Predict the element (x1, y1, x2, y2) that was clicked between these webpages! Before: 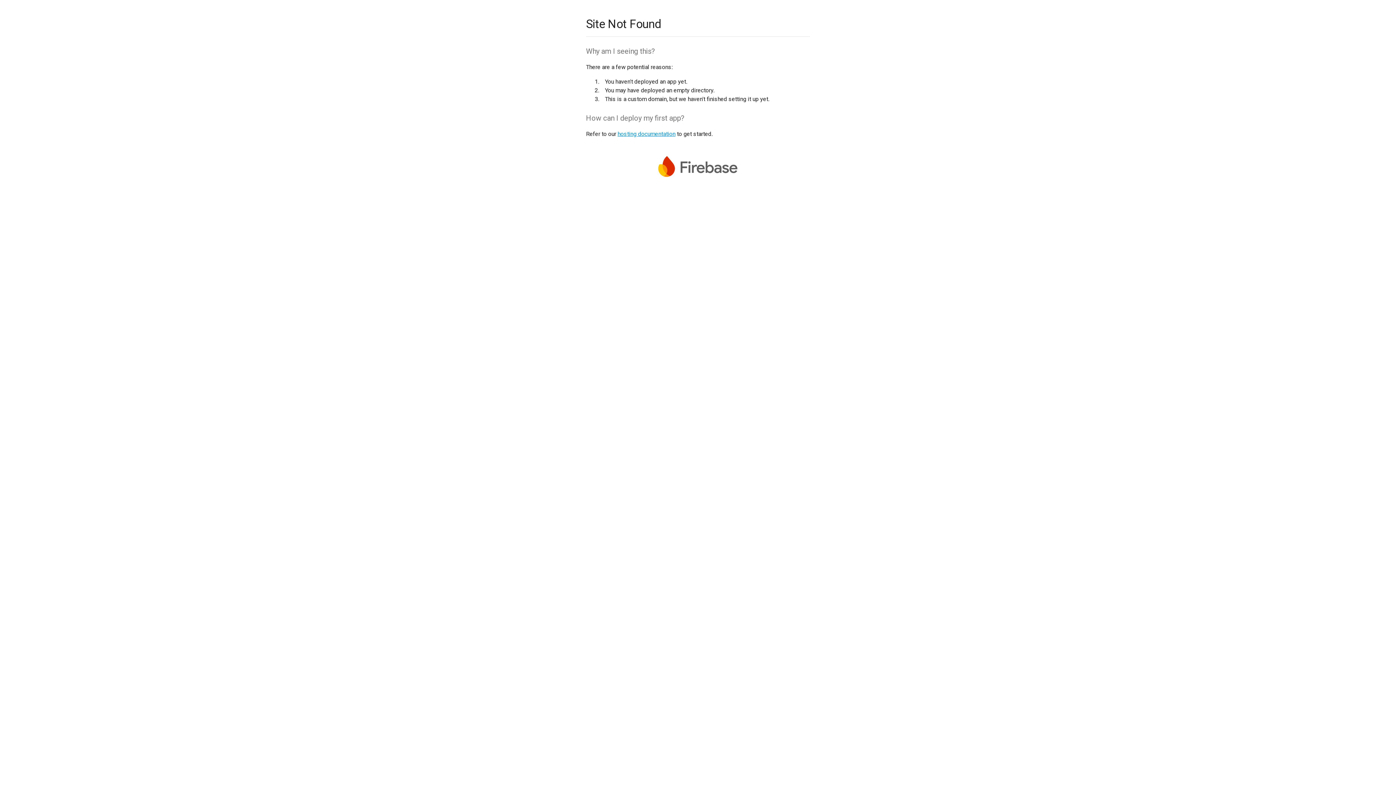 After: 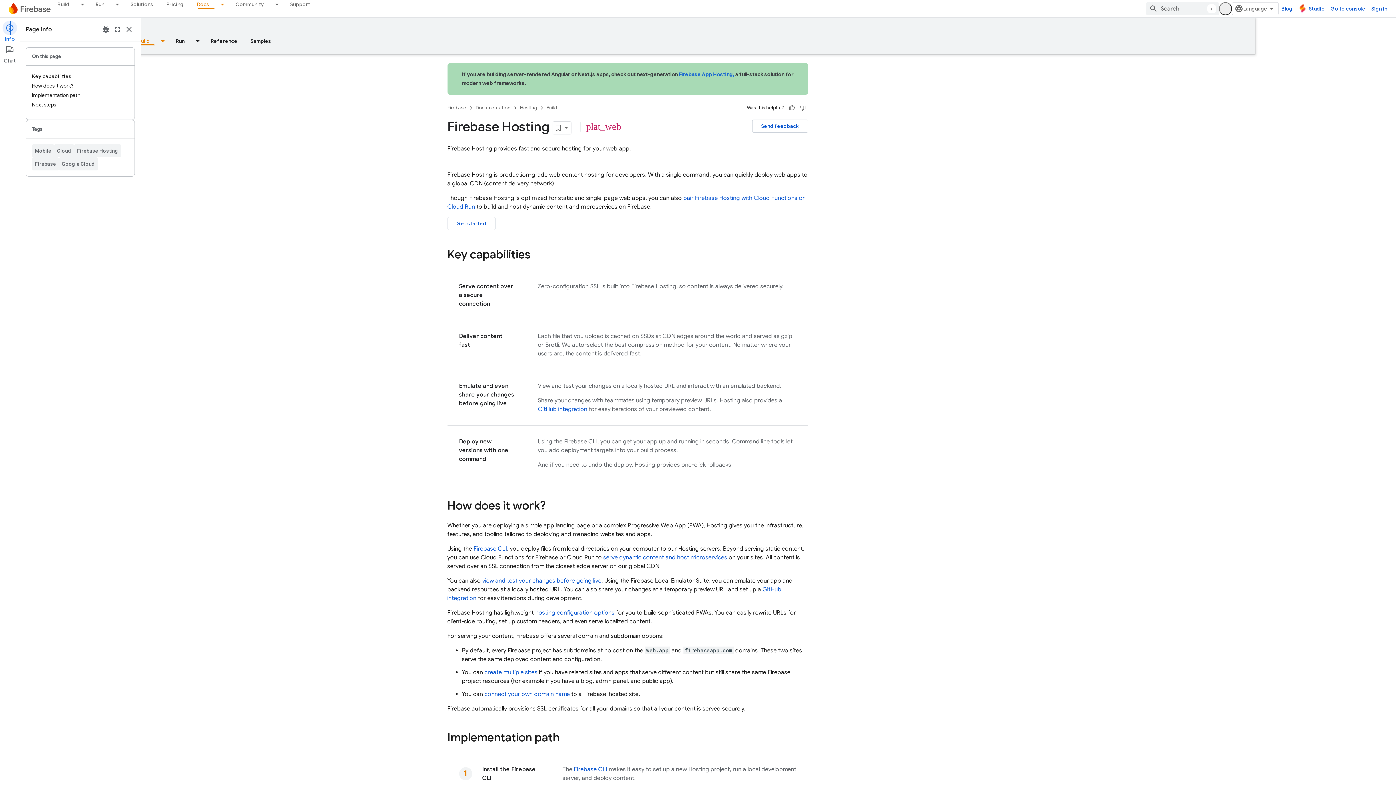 Action: bbox: (617, 130, 675, 137) label: hosting documentation